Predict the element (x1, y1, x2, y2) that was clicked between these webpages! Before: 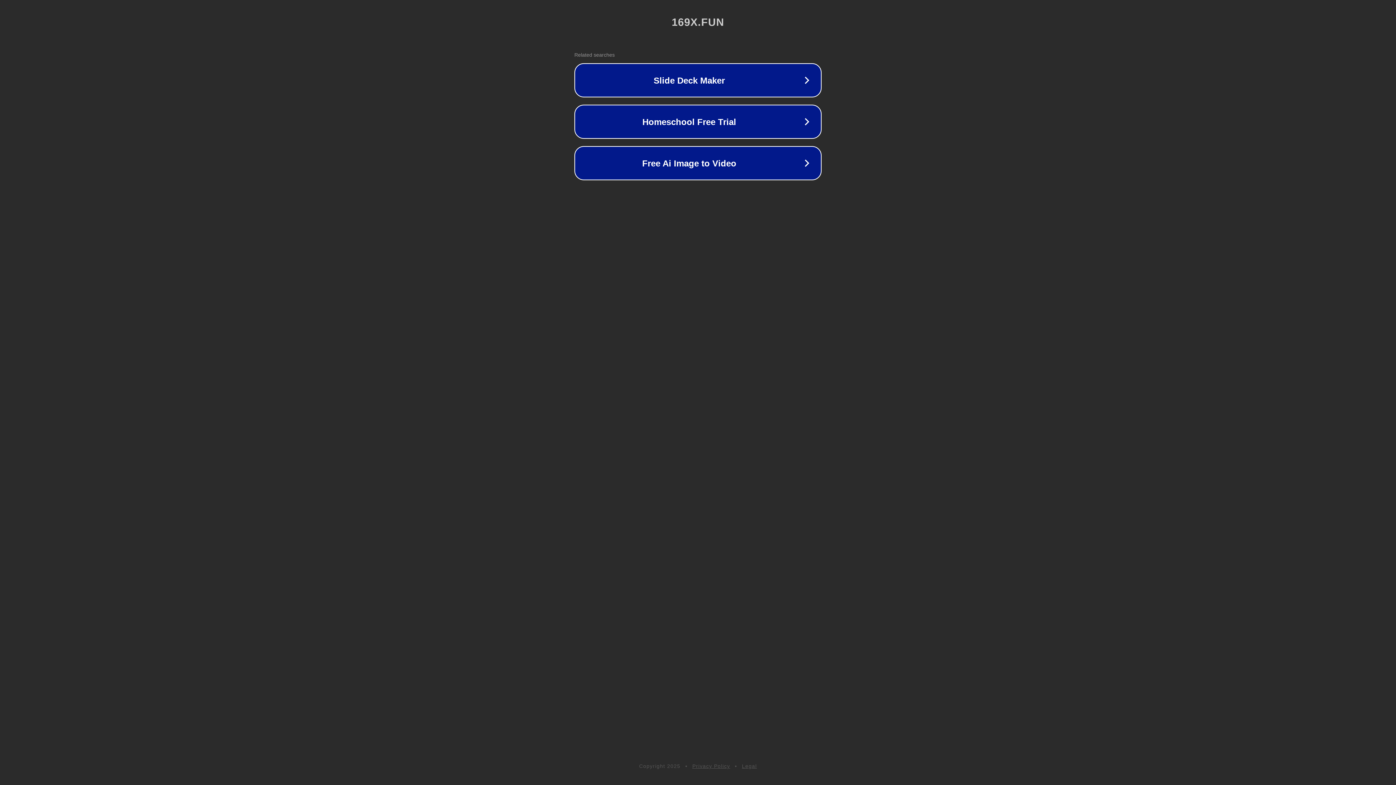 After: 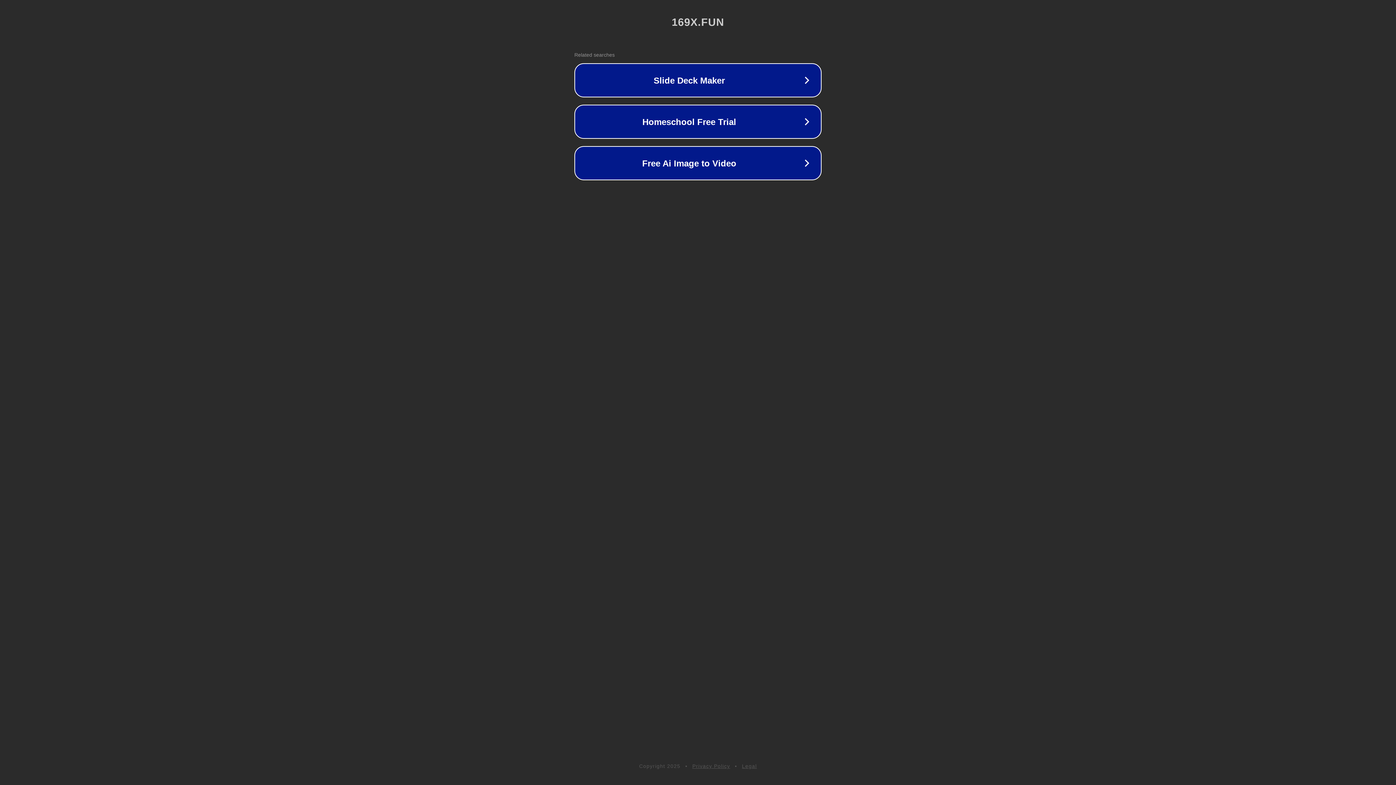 Action: label: Privacy Policy bbox: (692, 763, 730, 769)